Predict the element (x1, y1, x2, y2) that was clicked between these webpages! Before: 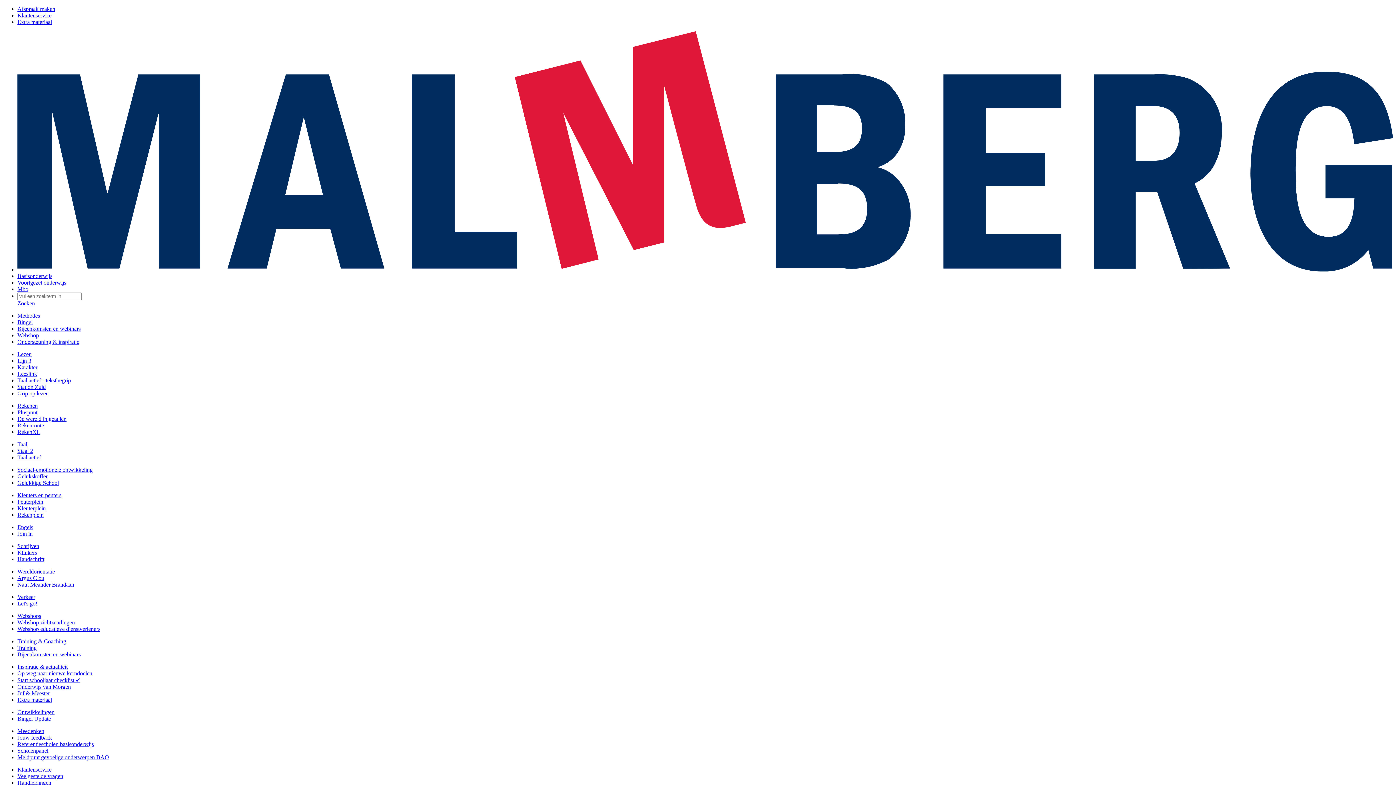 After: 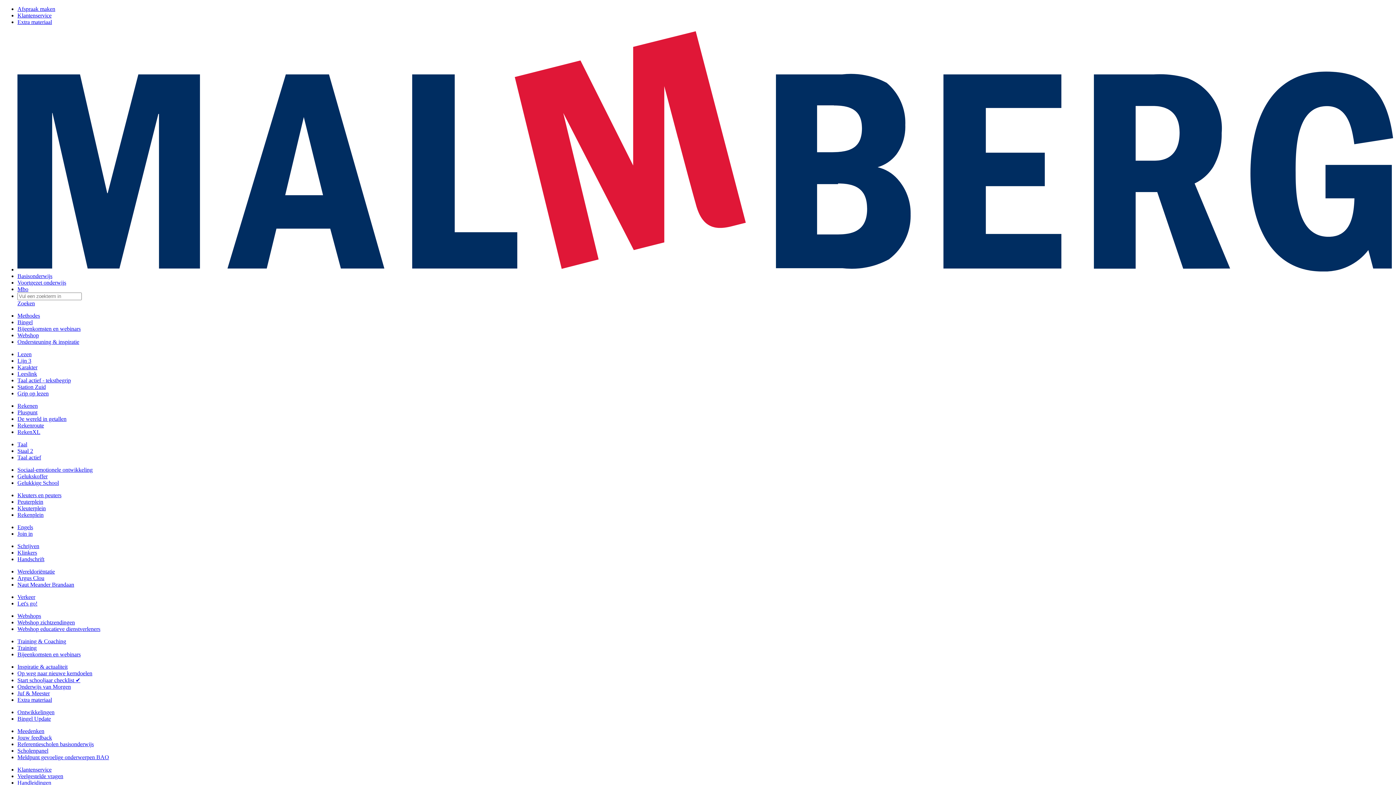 Action: bbox: (17, 448, 33, 454) label: Staal 2